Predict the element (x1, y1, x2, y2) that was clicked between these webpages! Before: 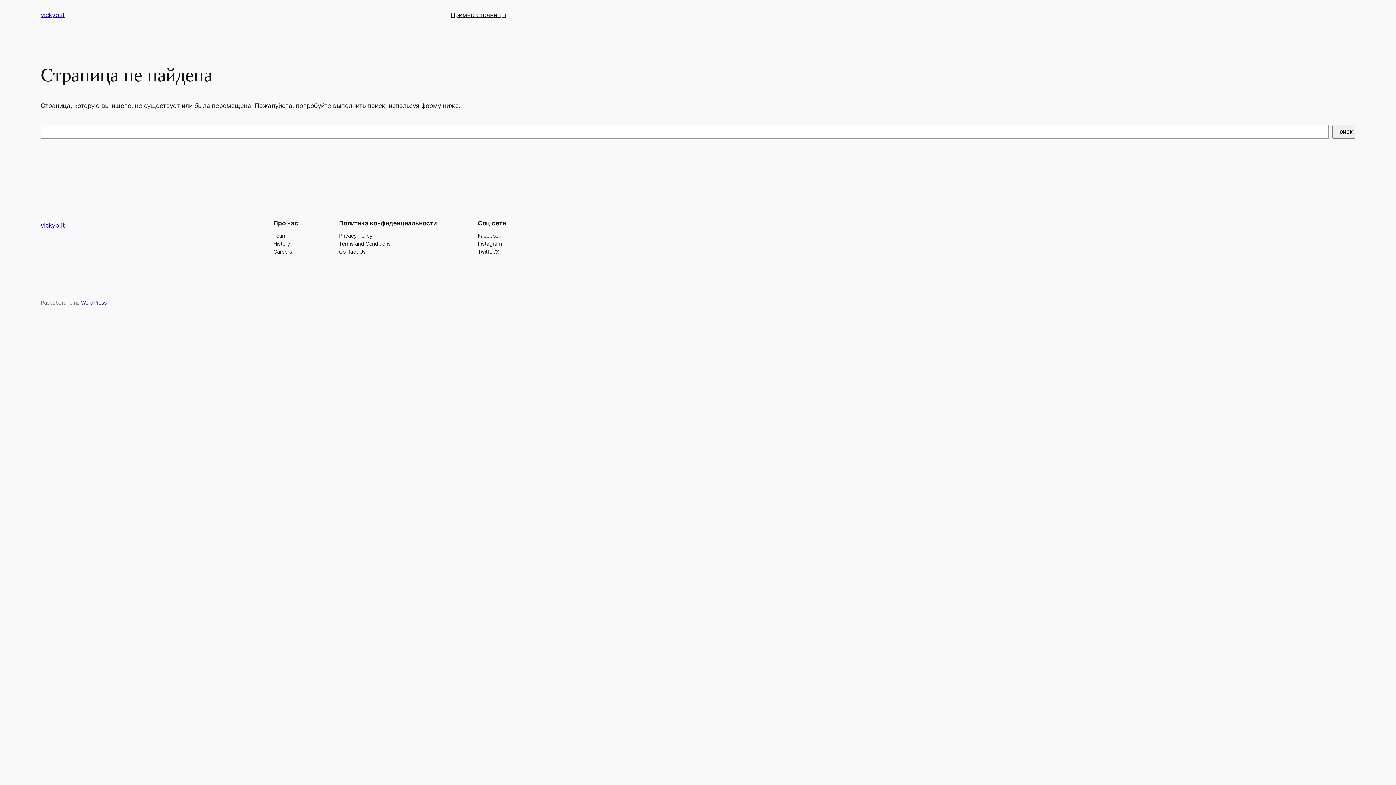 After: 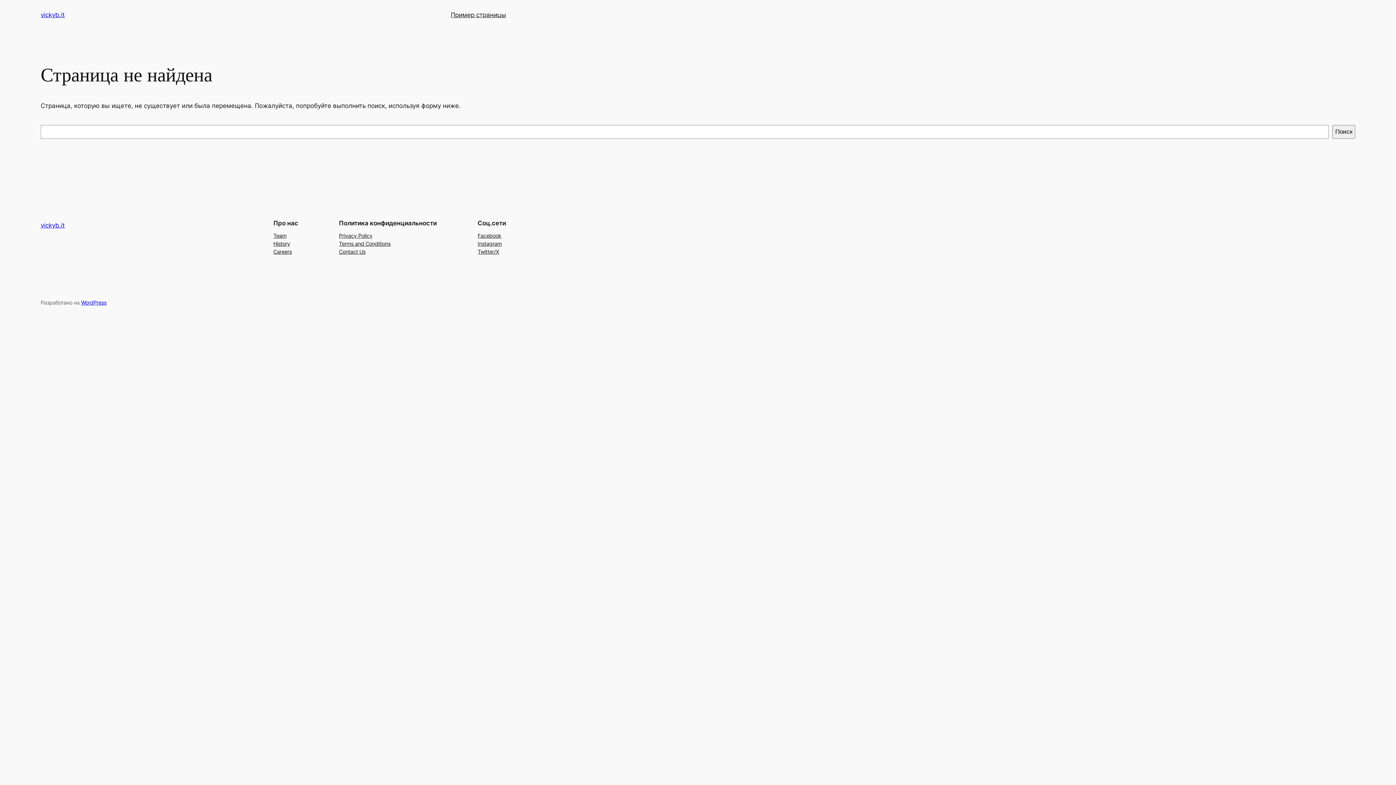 Action: label: Terms and Conditions bbox: (339, 239, 390, 247)